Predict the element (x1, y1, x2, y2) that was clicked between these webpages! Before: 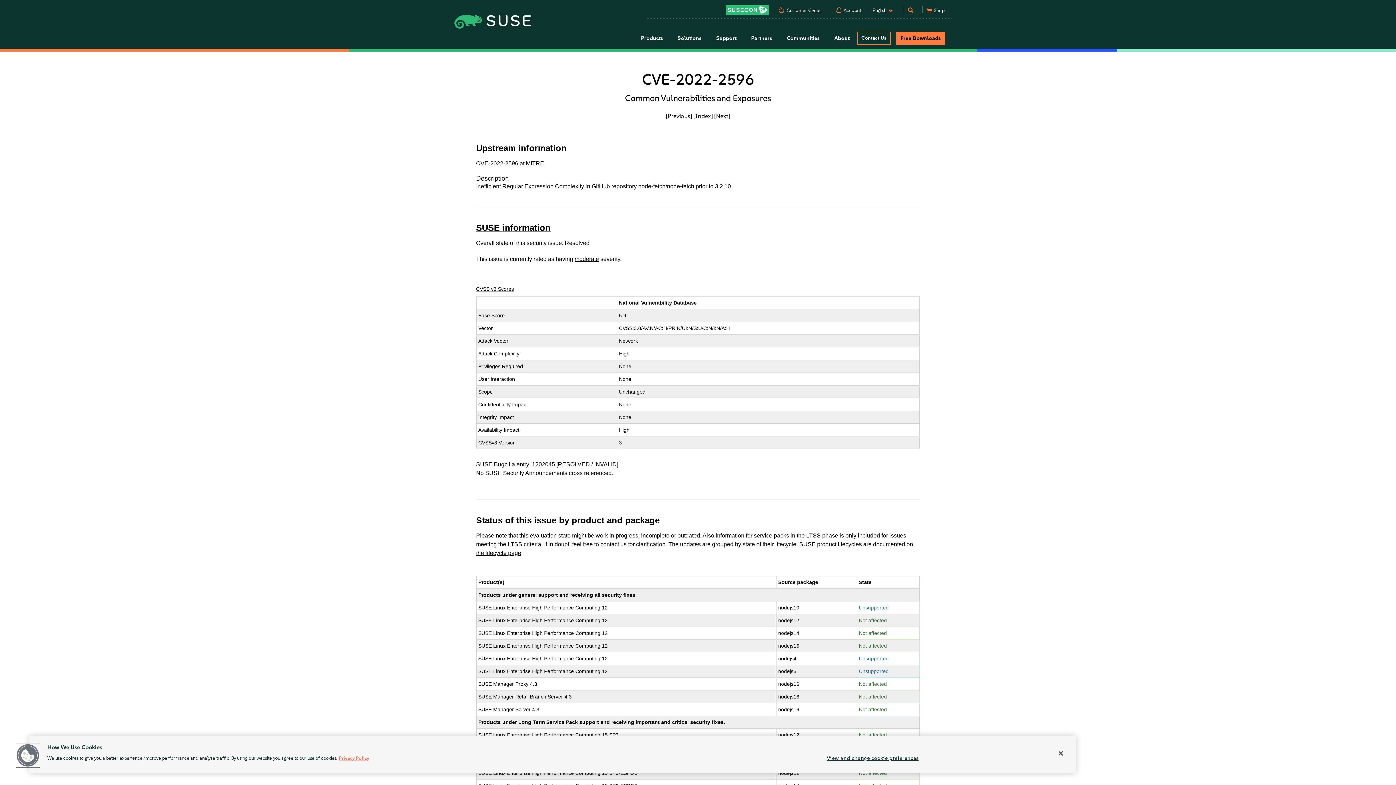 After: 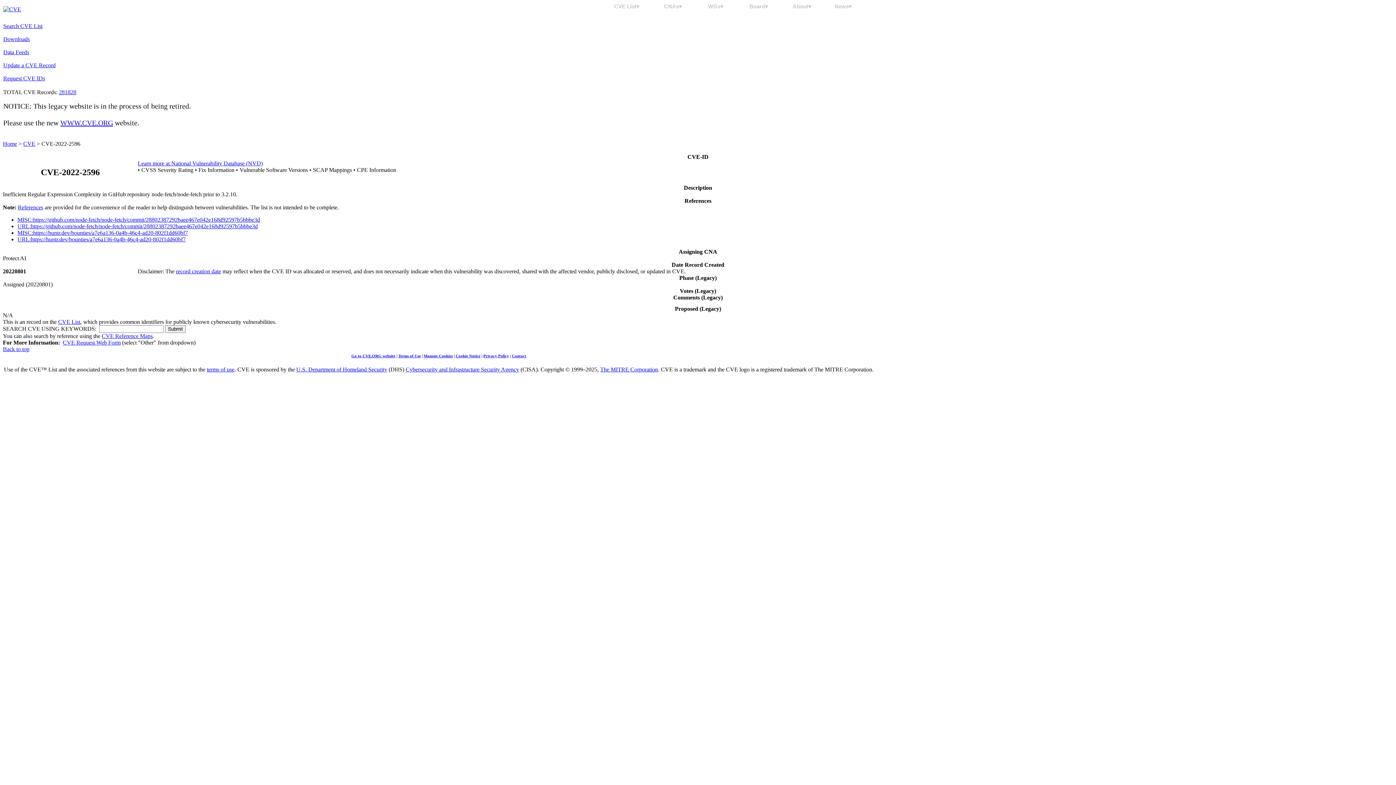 Action: label: CVE-2022-2596 at MITRE bbox: (476, 160, 544, 166)